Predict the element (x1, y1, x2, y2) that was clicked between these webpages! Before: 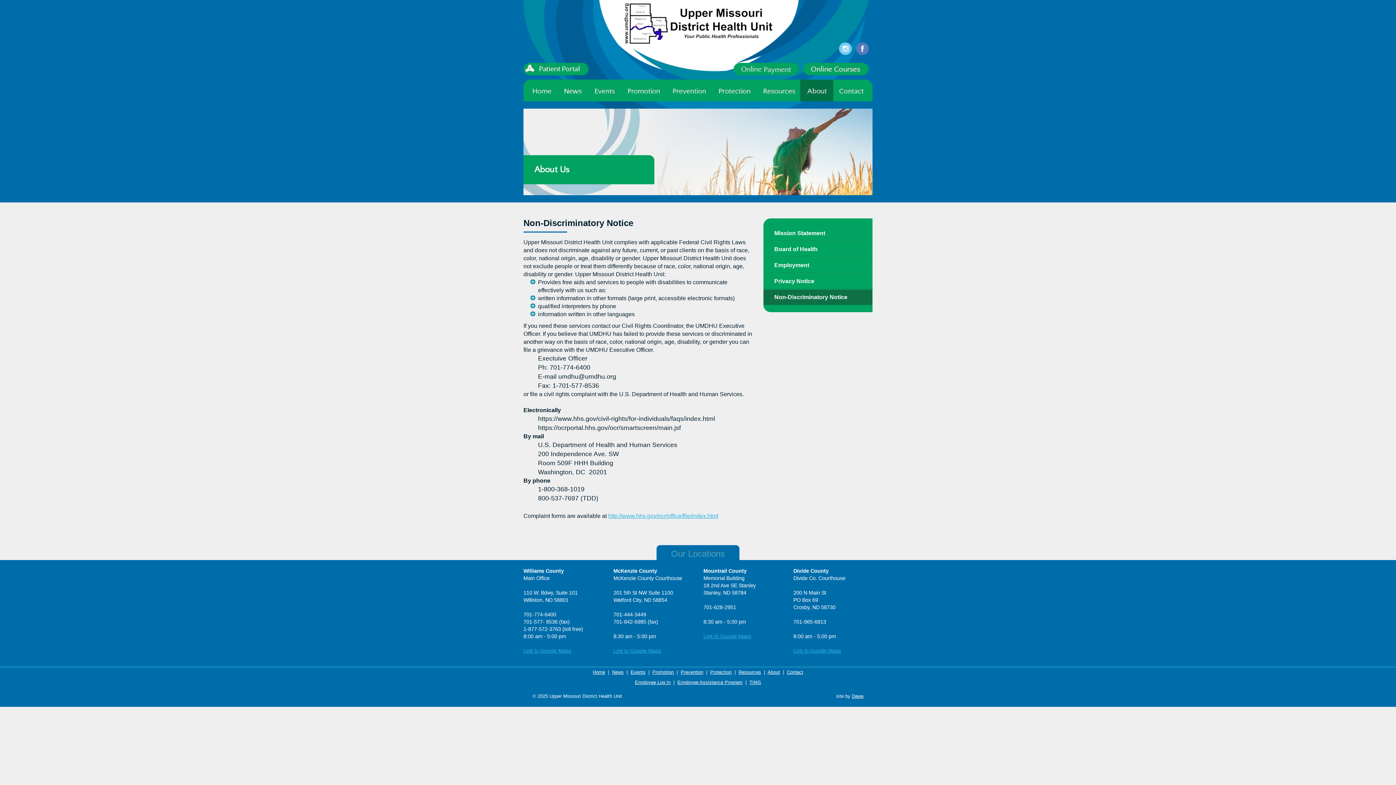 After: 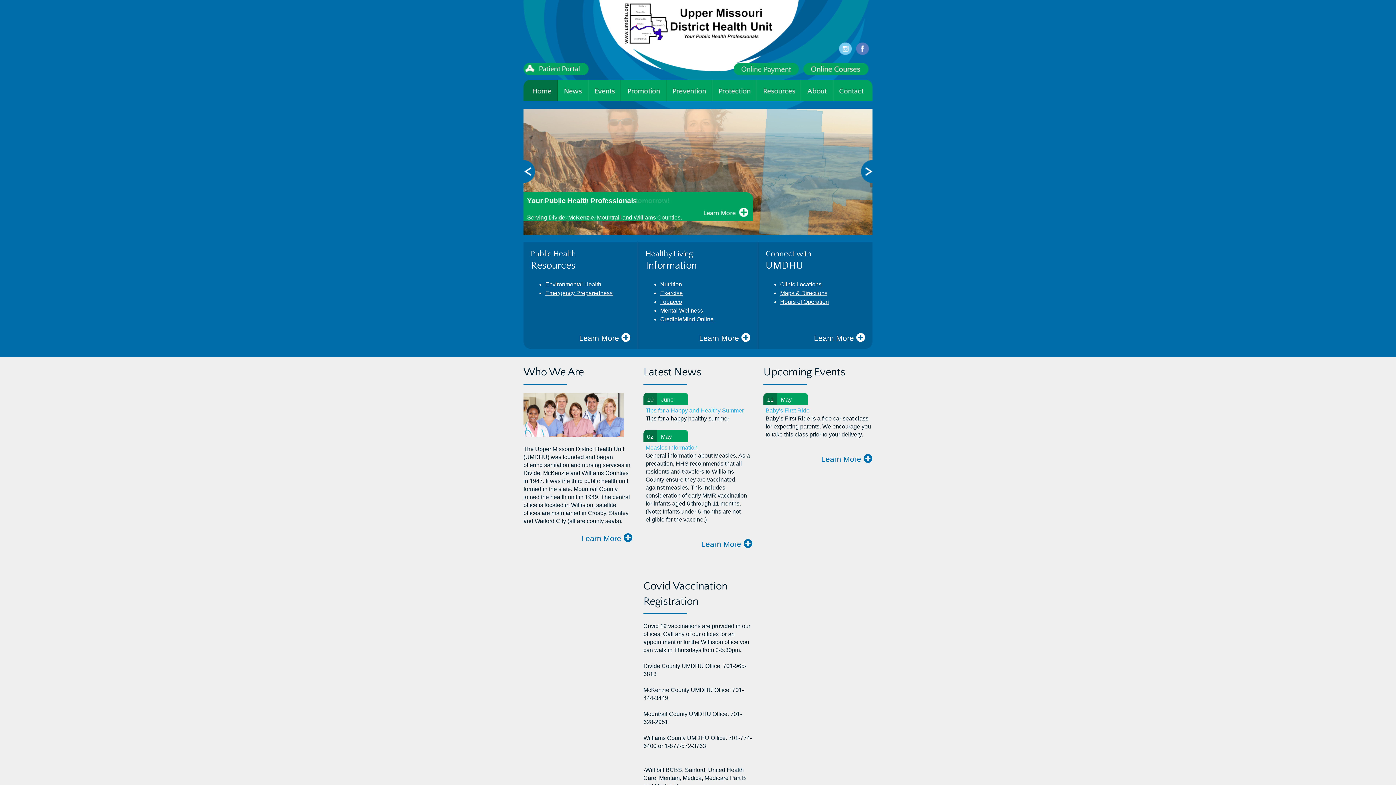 Action: bbox: (523, 86, 557, 93)